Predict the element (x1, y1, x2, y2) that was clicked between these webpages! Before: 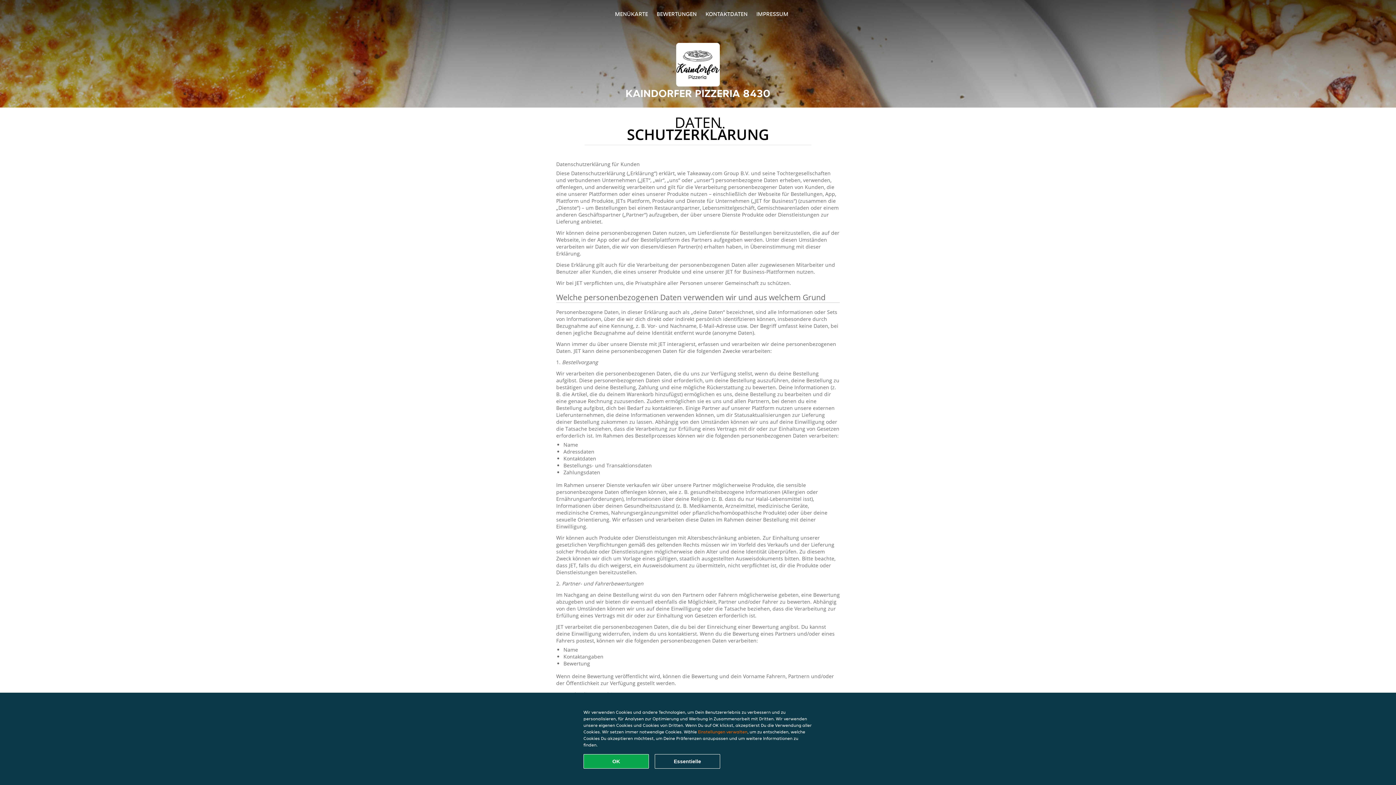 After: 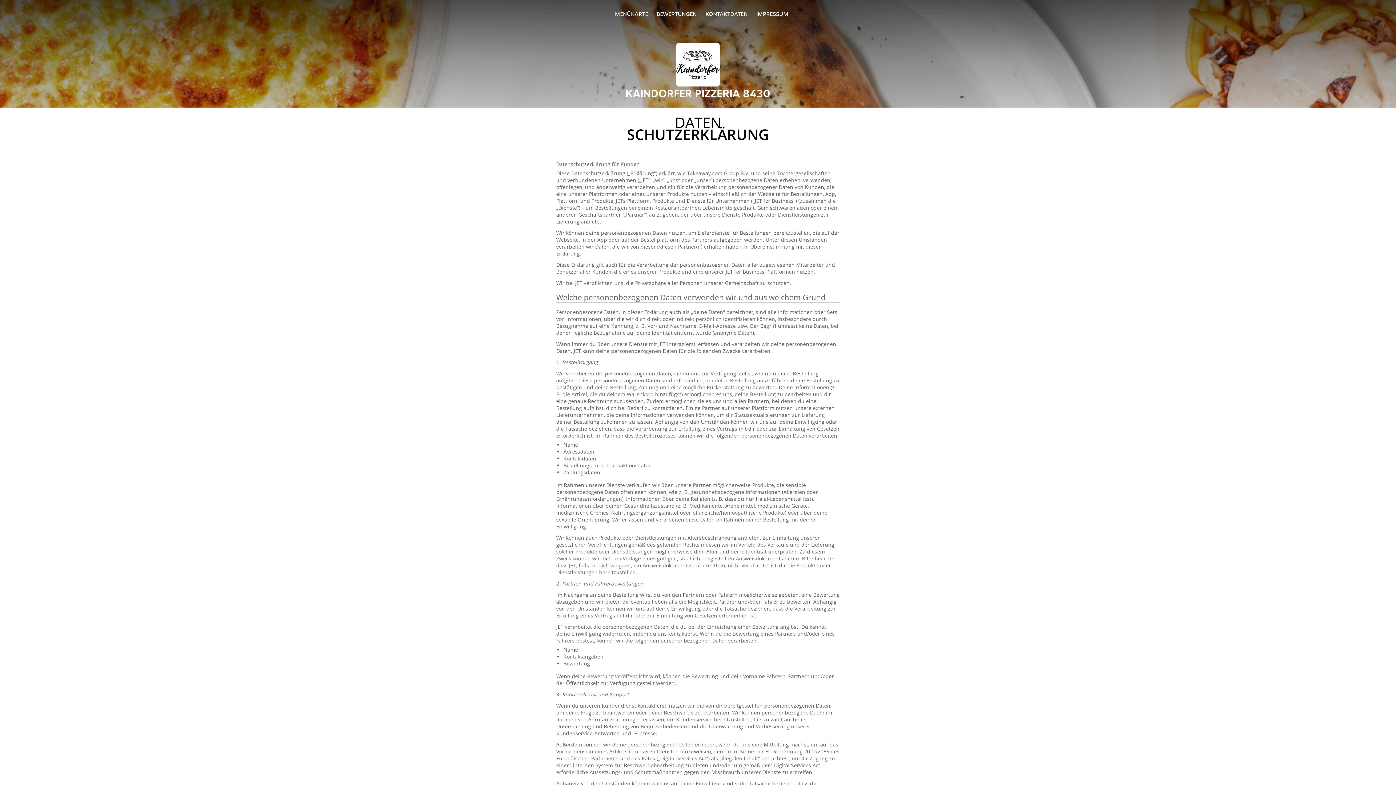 Action: label: Alle Cookies akzeptieren bbox: (583, 754, 649, 769)